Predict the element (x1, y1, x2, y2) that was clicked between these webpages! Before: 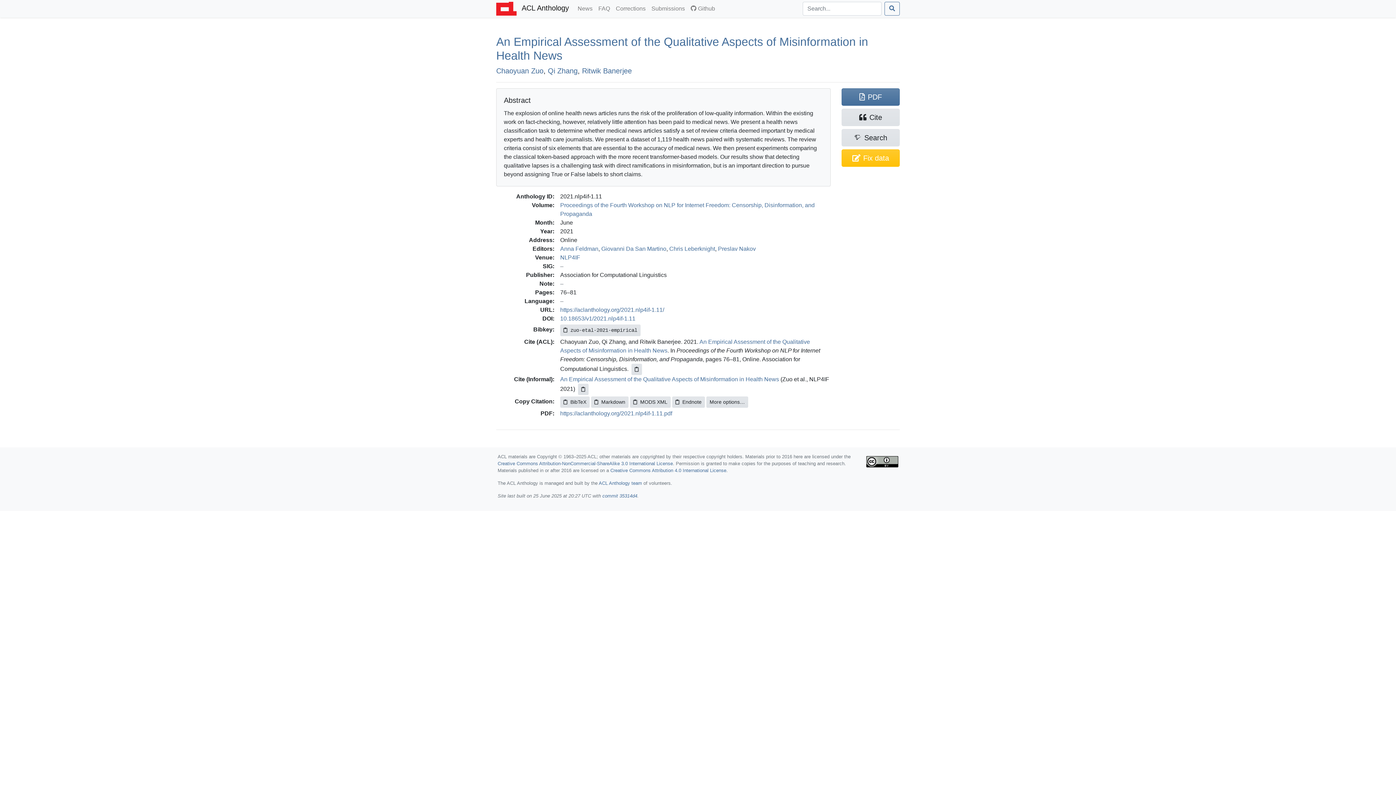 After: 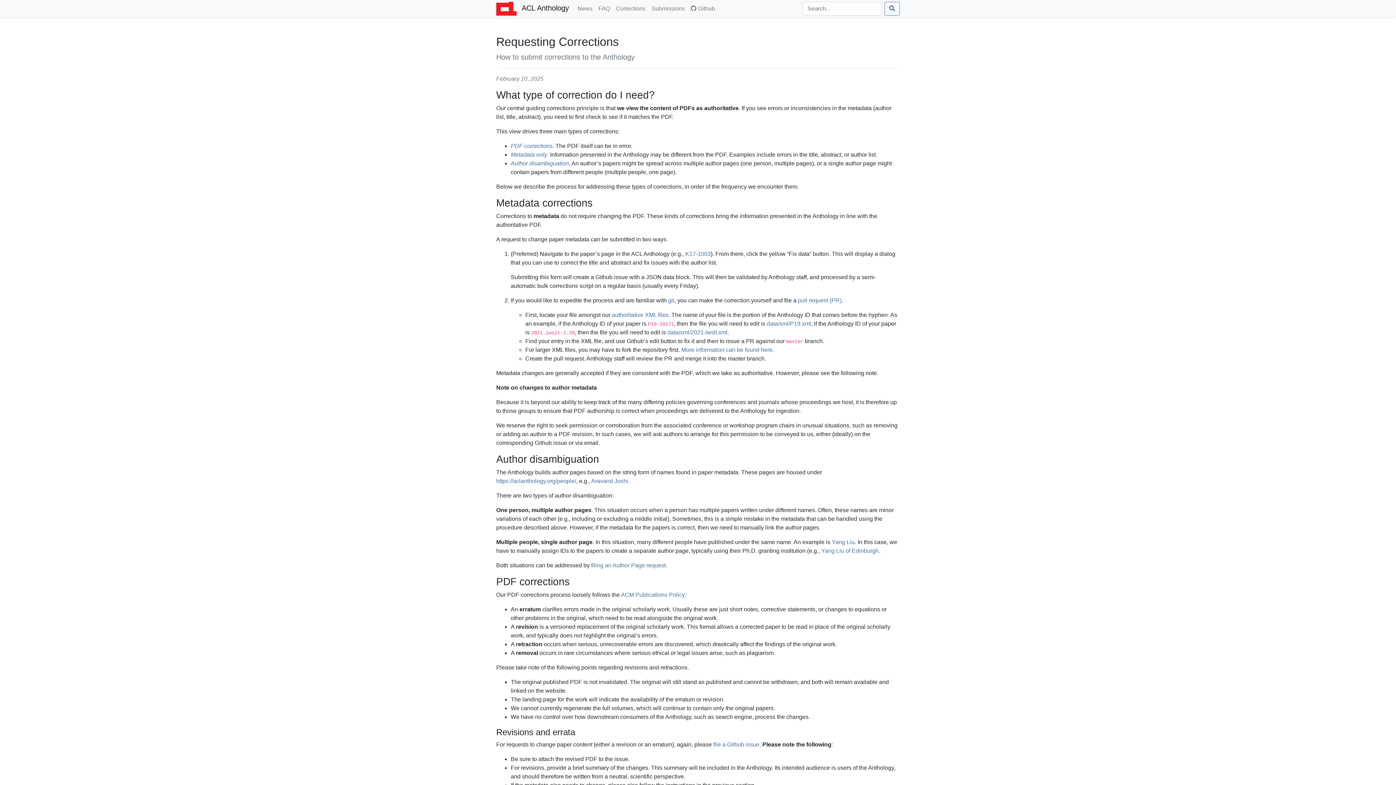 Action: label: Corrections
(current) bbox: (613, 1, 648, 15)